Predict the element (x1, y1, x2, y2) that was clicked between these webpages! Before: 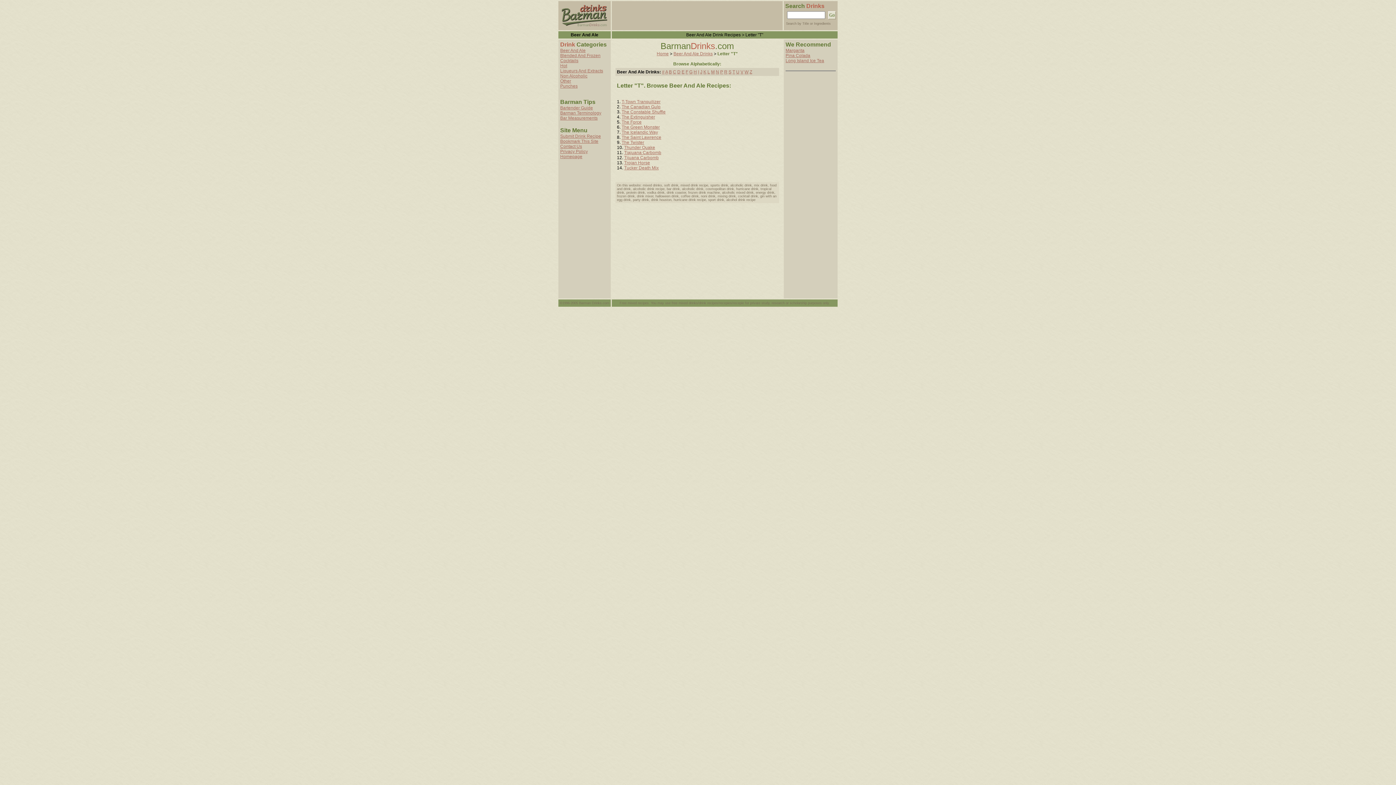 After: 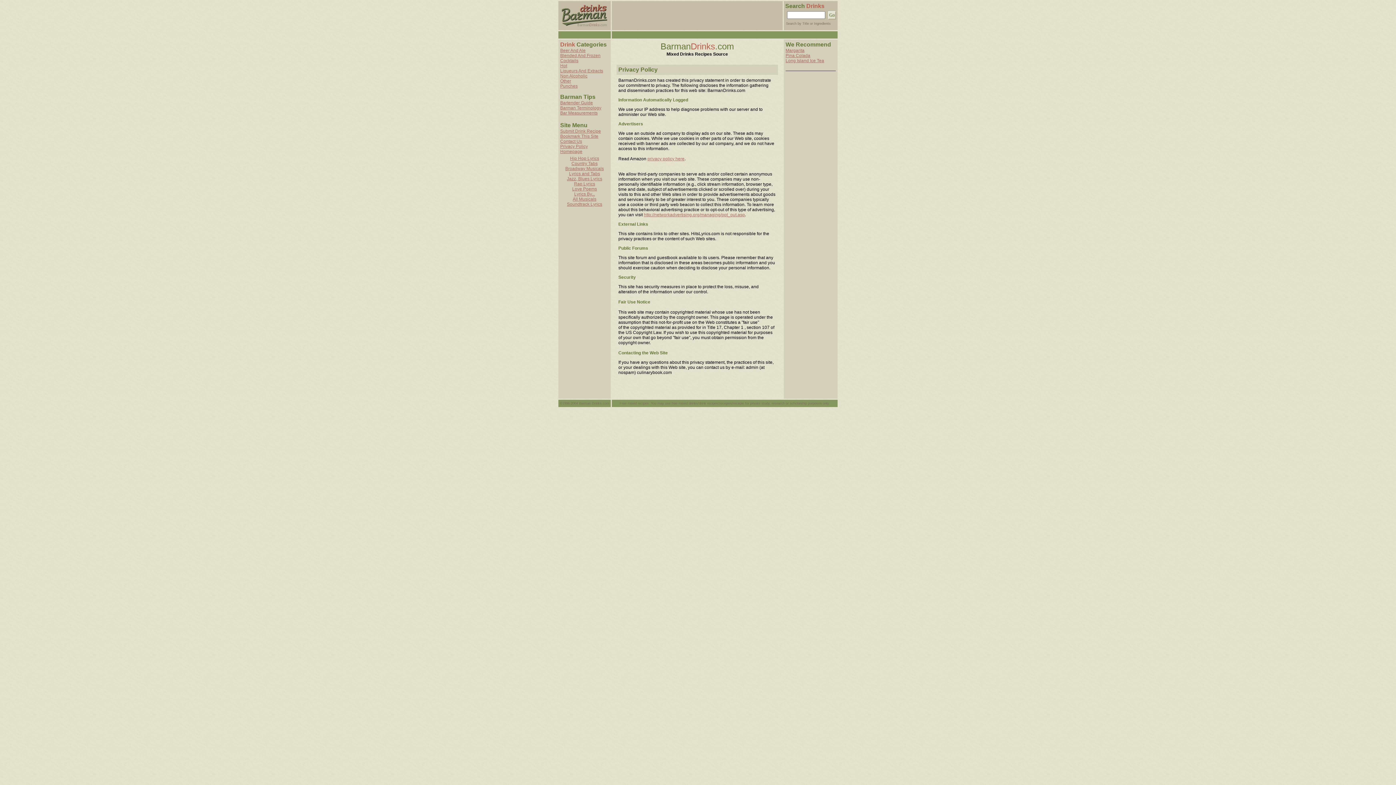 Action: bbox: (560, 149, 588, 154) label: Privacy Policy